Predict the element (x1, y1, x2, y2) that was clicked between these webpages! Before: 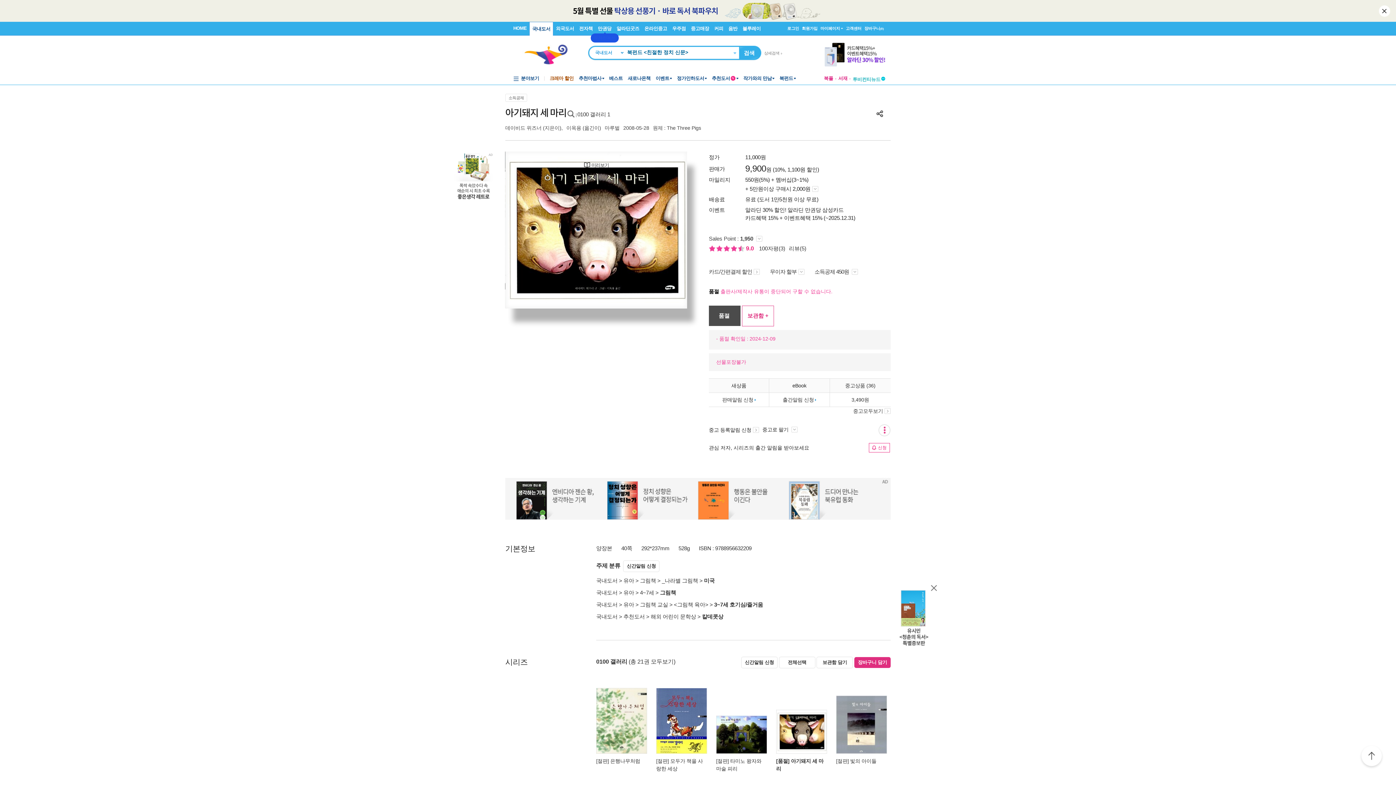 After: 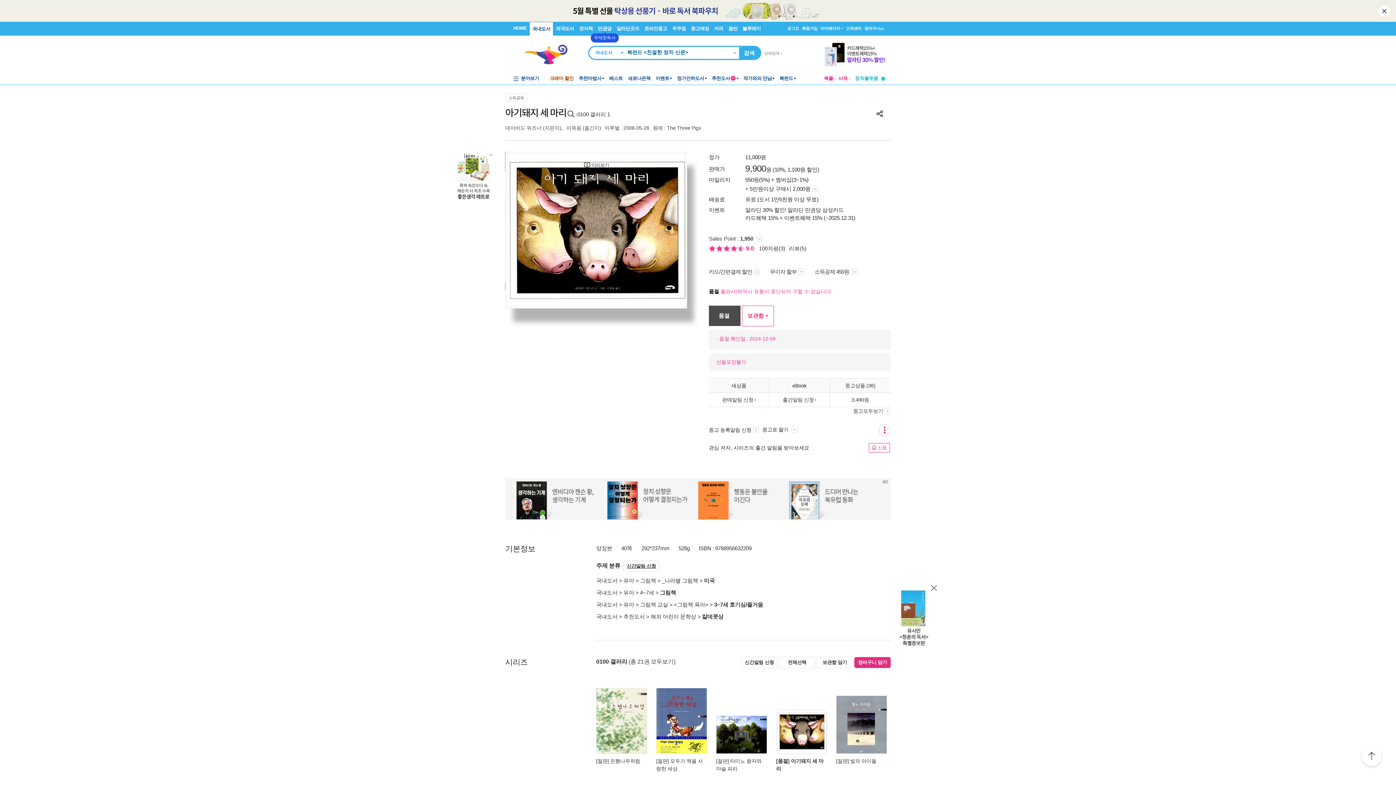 Action: bbox: (623, 560, 659, 572) label: 신간알림 신청